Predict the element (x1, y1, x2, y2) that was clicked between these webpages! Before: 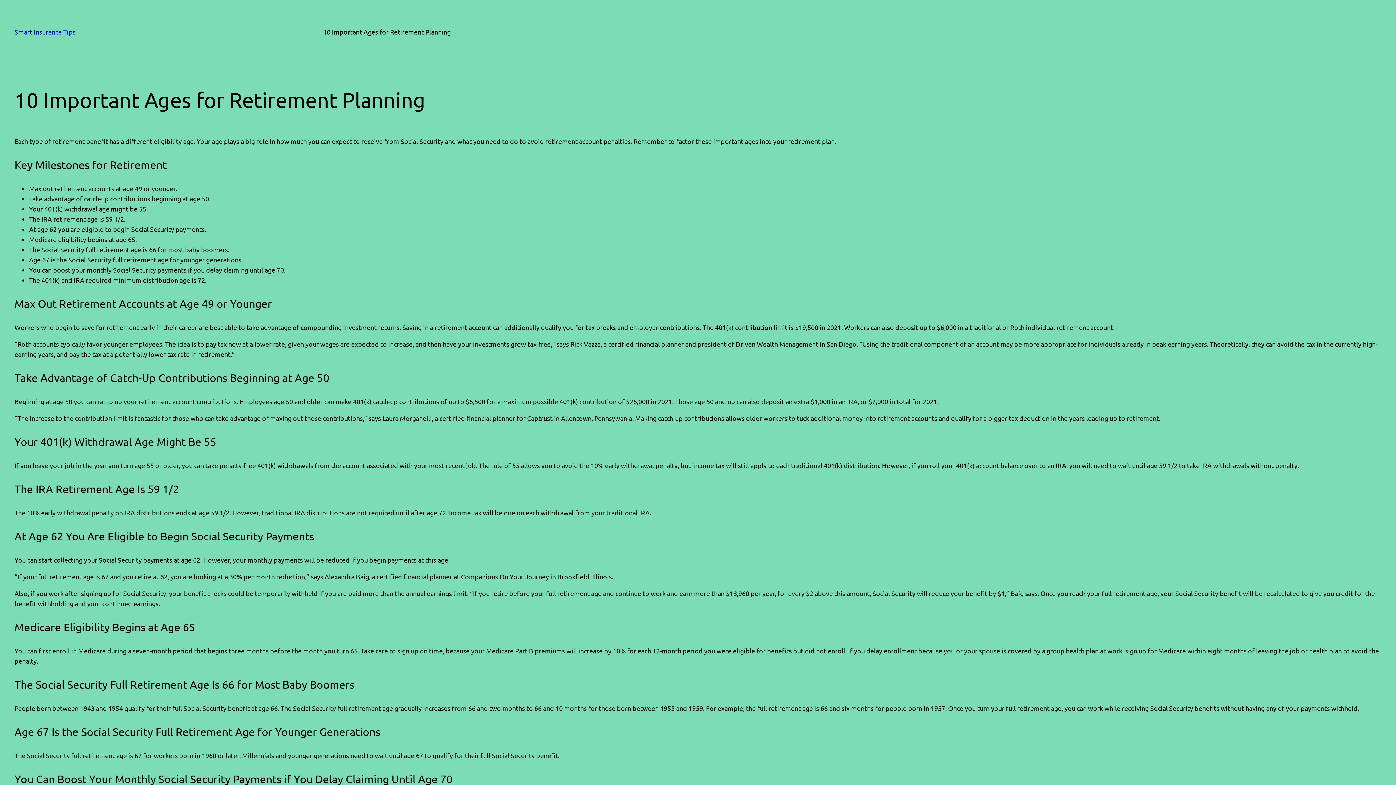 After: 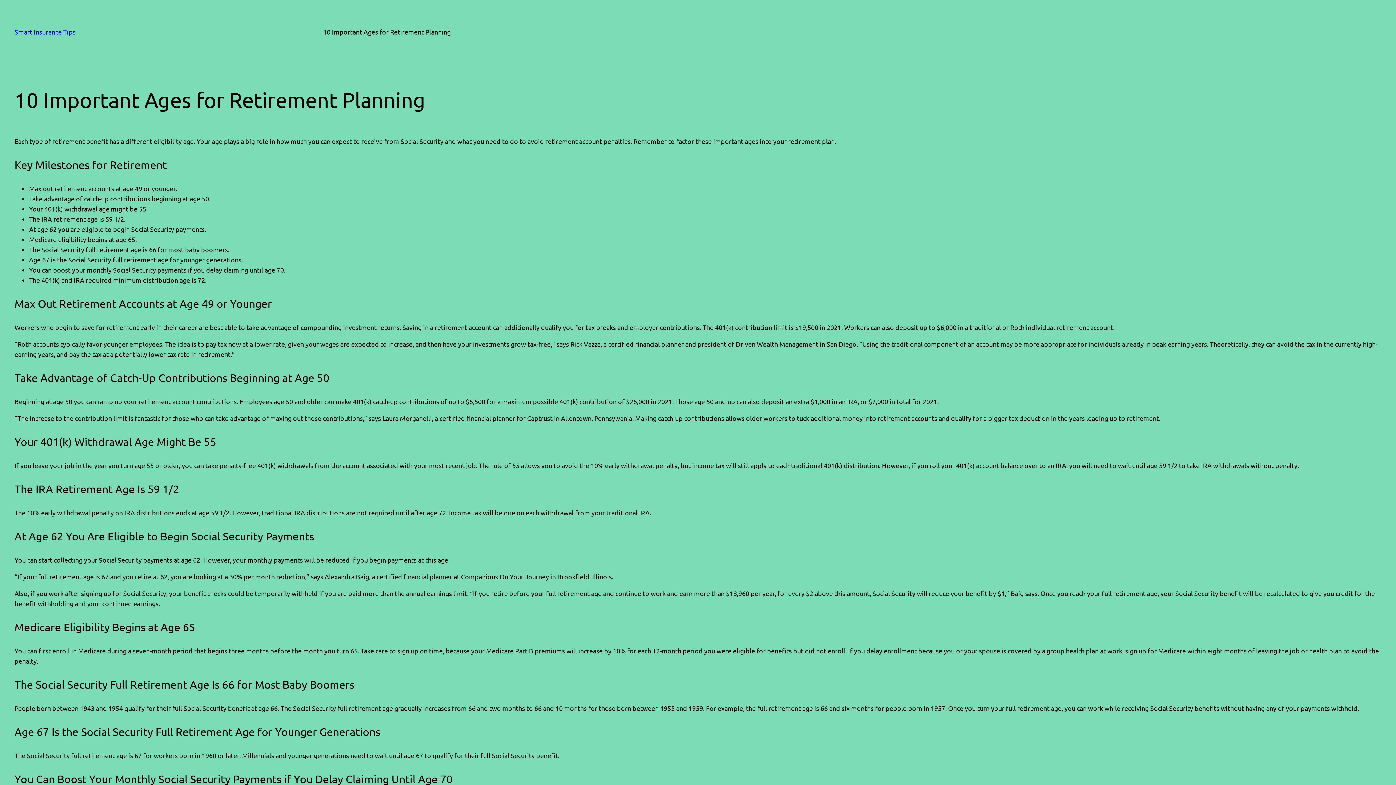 Action: label: 10 Important Ages for Retirement Planning bbox: (323, 26, 450, 37)